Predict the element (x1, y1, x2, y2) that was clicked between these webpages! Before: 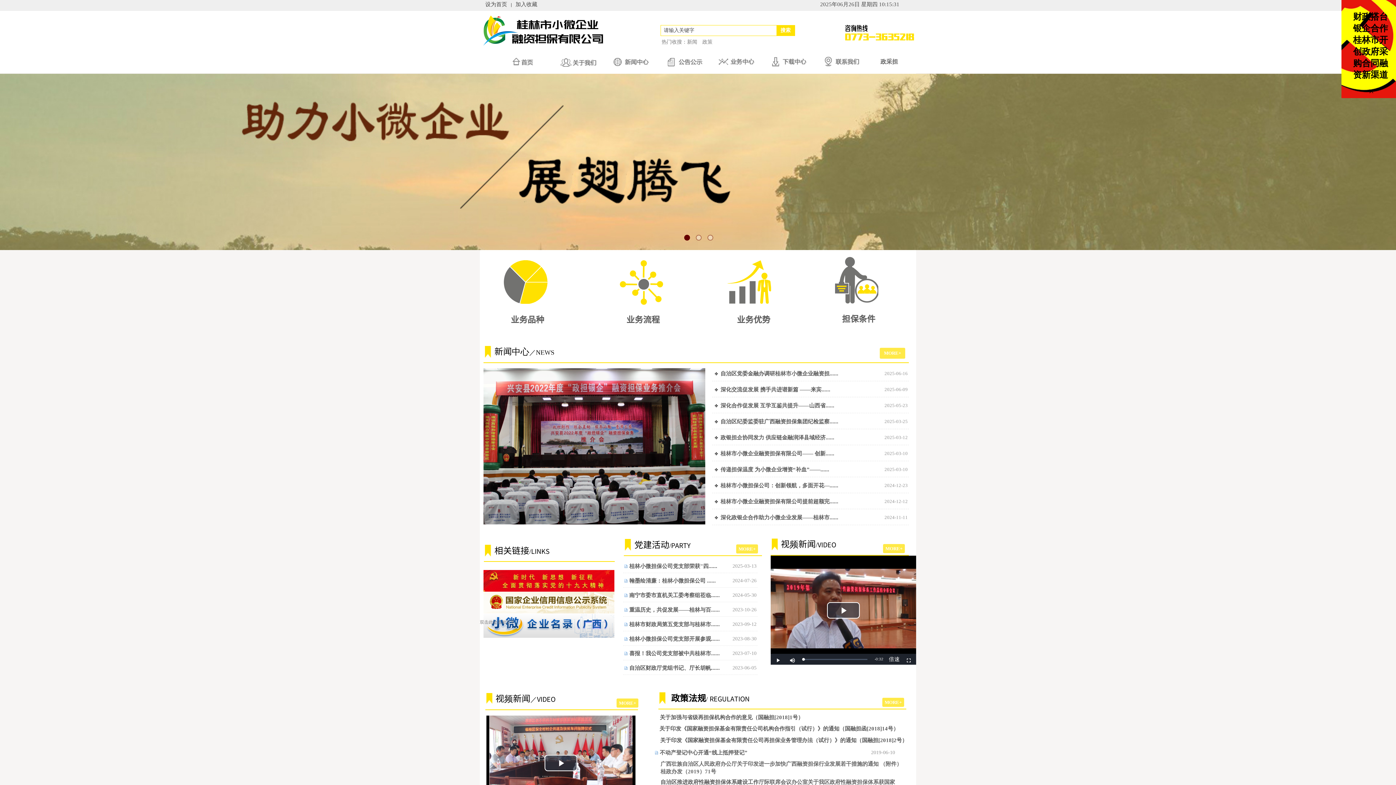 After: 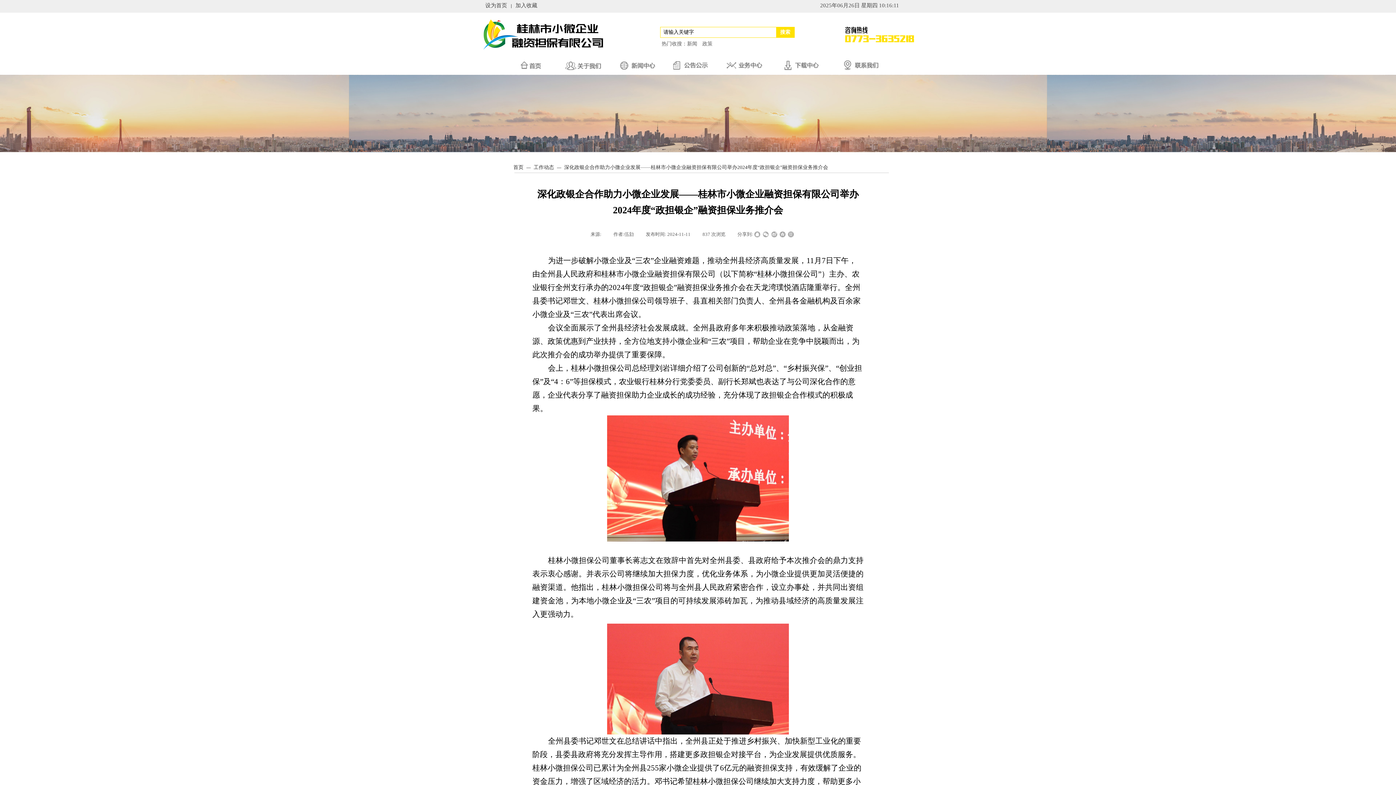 Action: label: 深化政银企合作助力小微企业发展——桂林市...... bbox: (720, 513, 838, 522)